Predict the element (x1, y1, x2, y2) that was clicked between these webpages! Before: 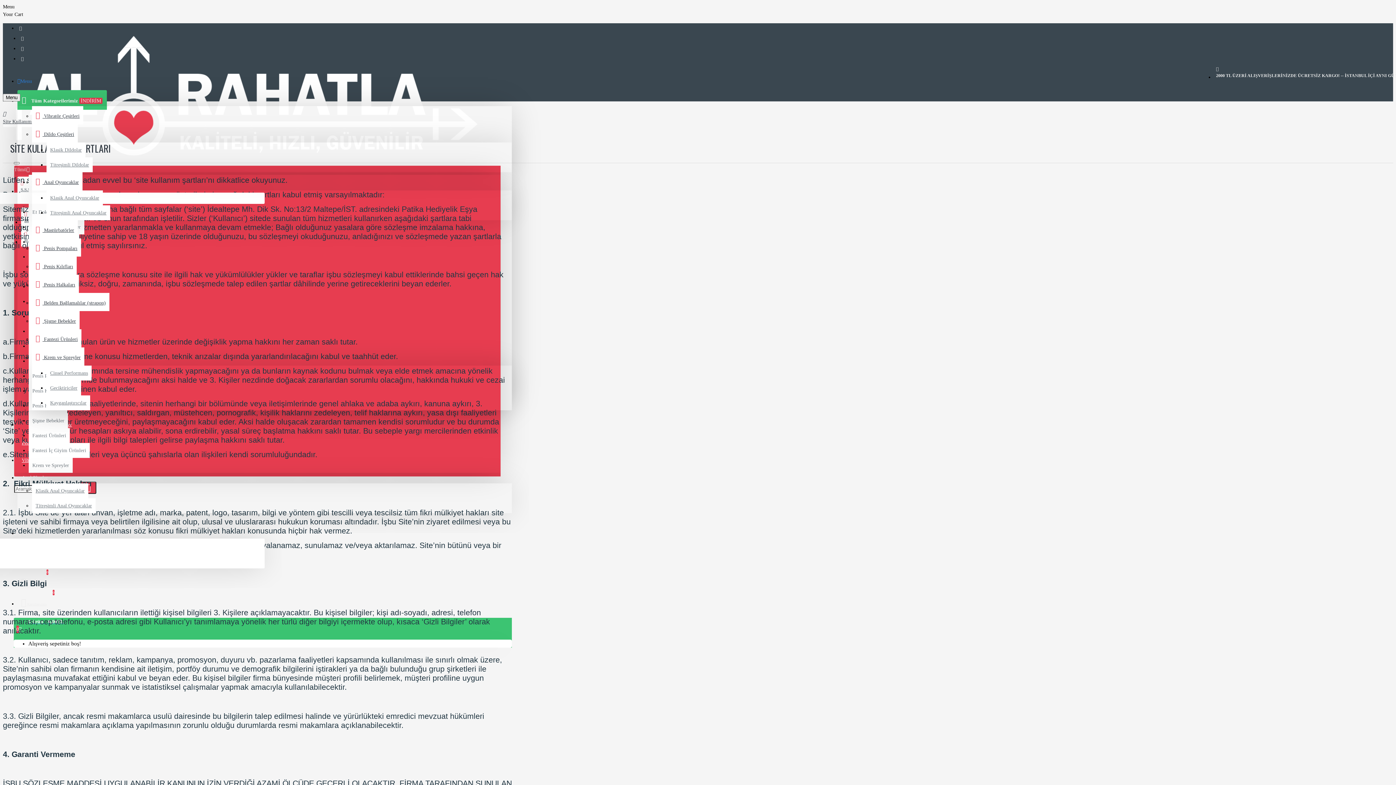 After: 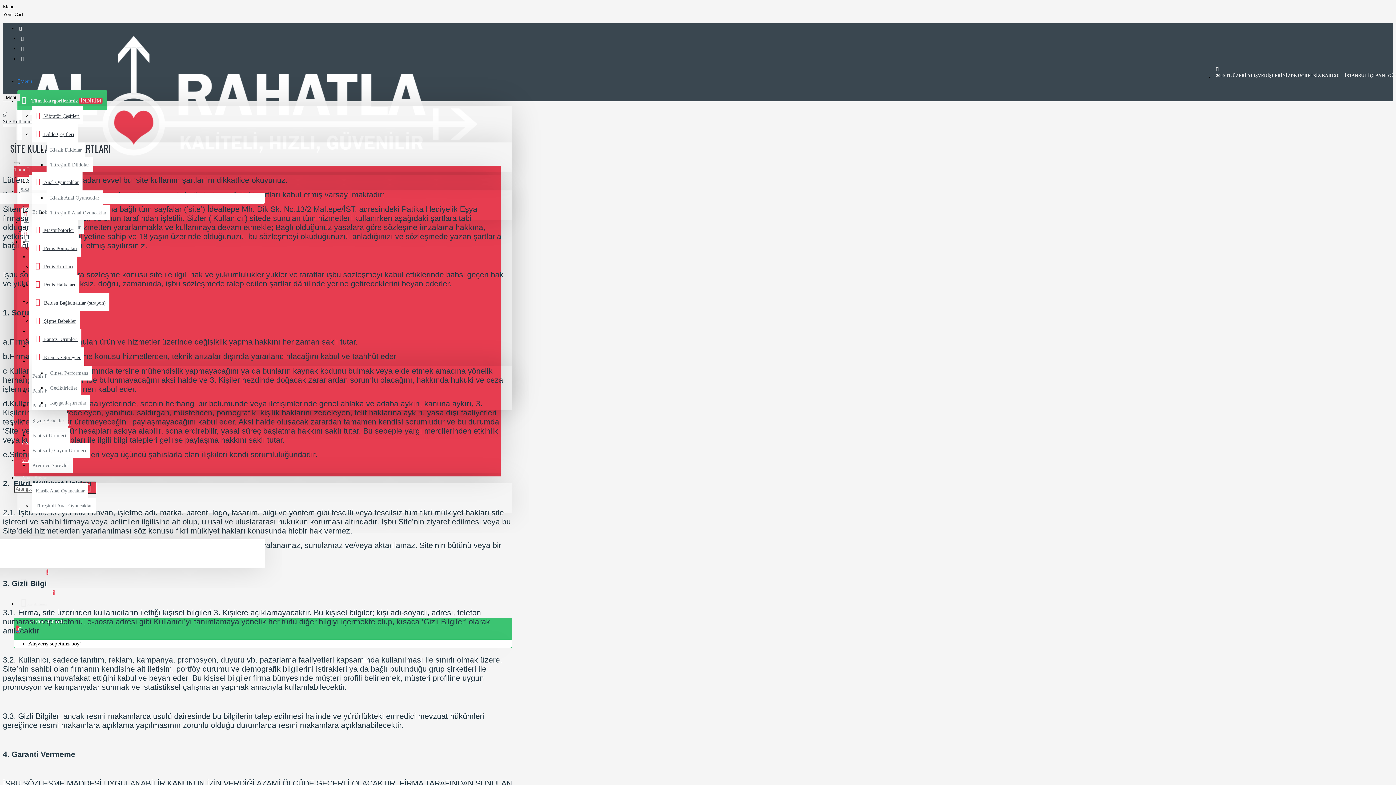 Action: label:  Tüm Kategorilerimiz İNDİRİM bbox: (17, 90, 106, 109)